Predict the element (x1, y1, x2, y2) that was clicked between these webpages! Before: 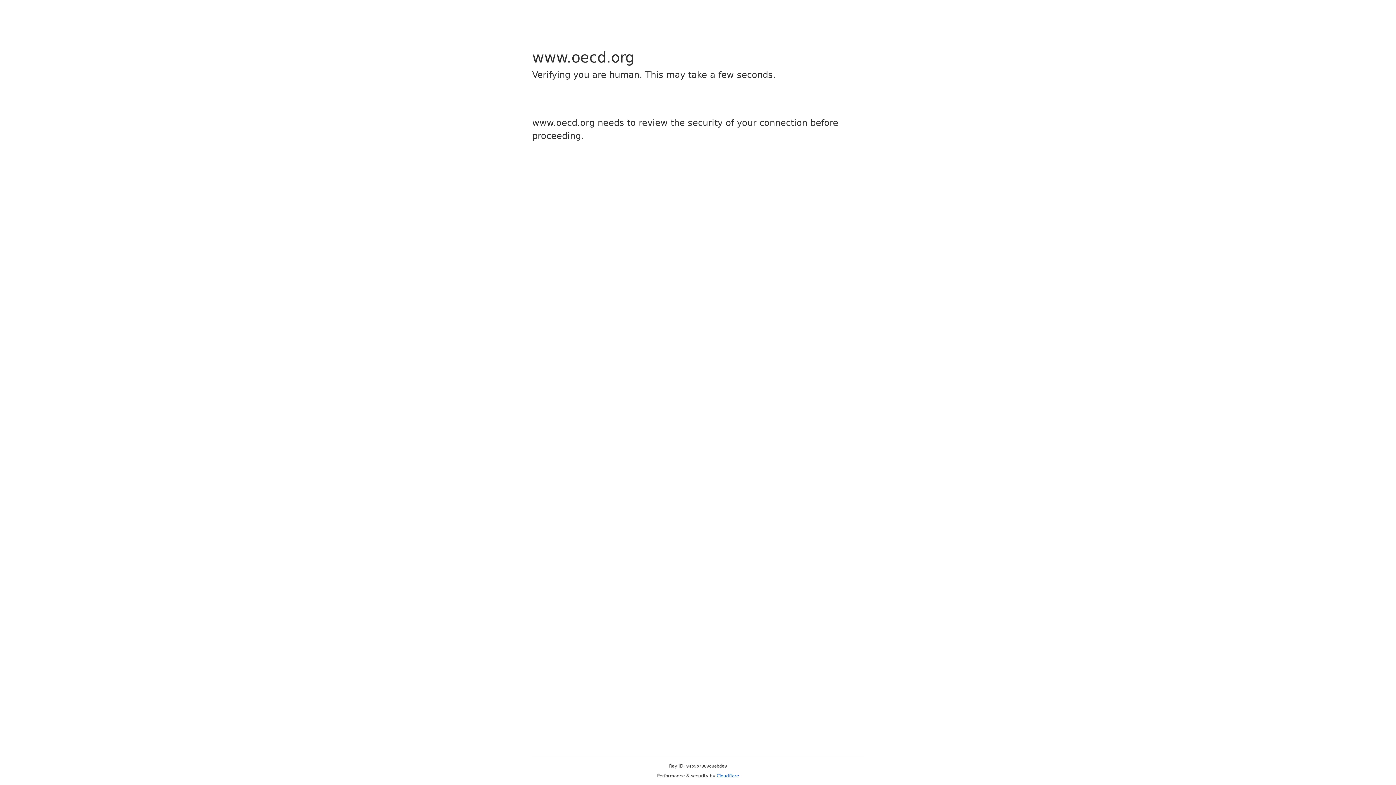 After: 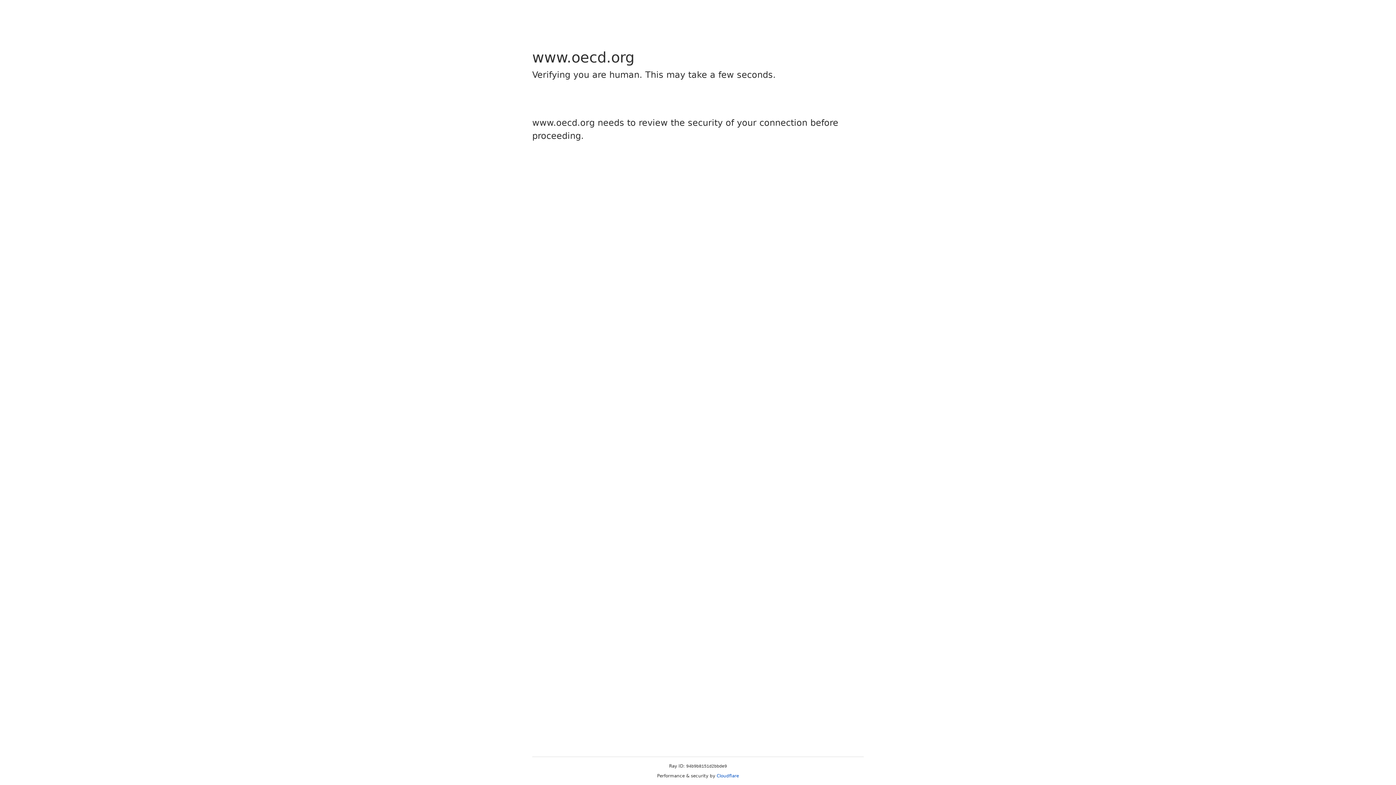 Action: label: Cloudflare bbox: (716, 773, 739, 778)